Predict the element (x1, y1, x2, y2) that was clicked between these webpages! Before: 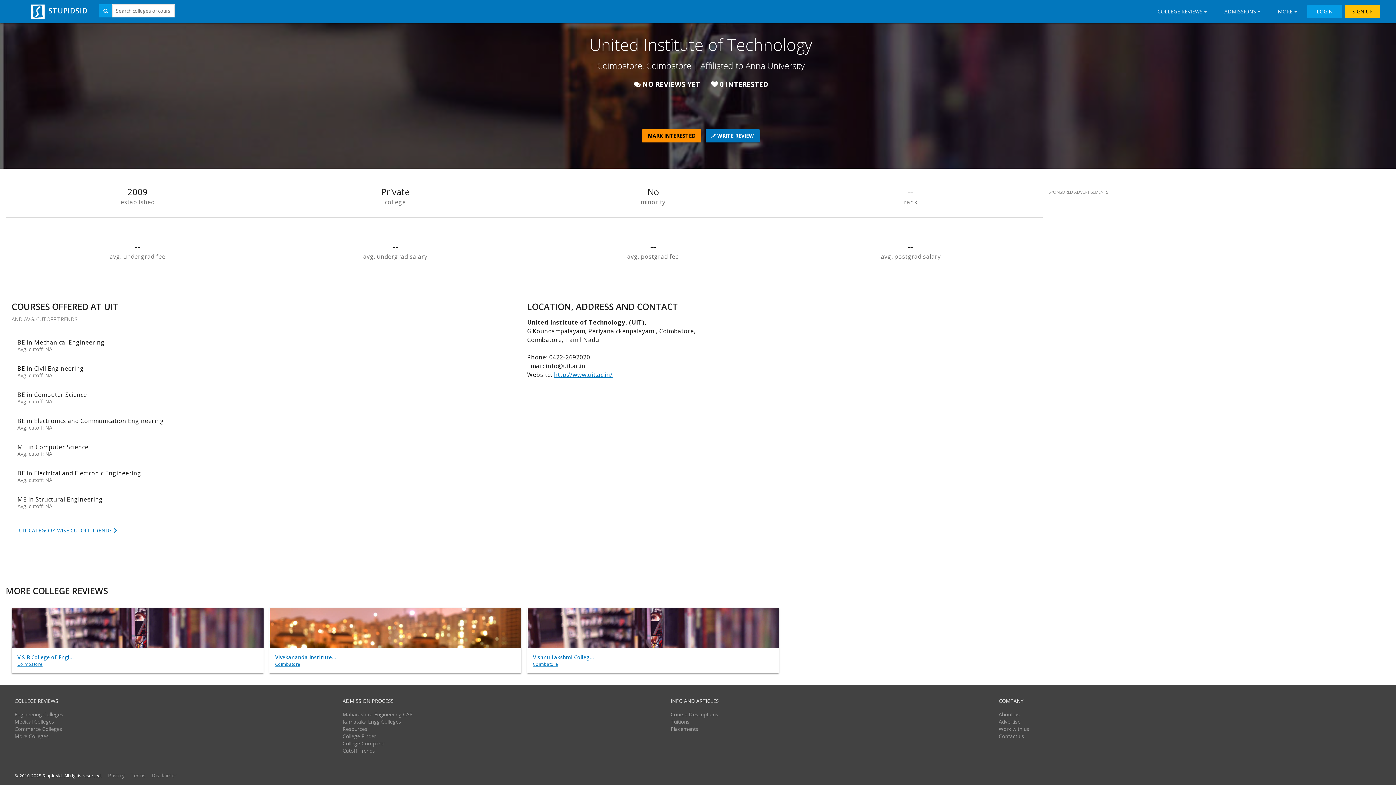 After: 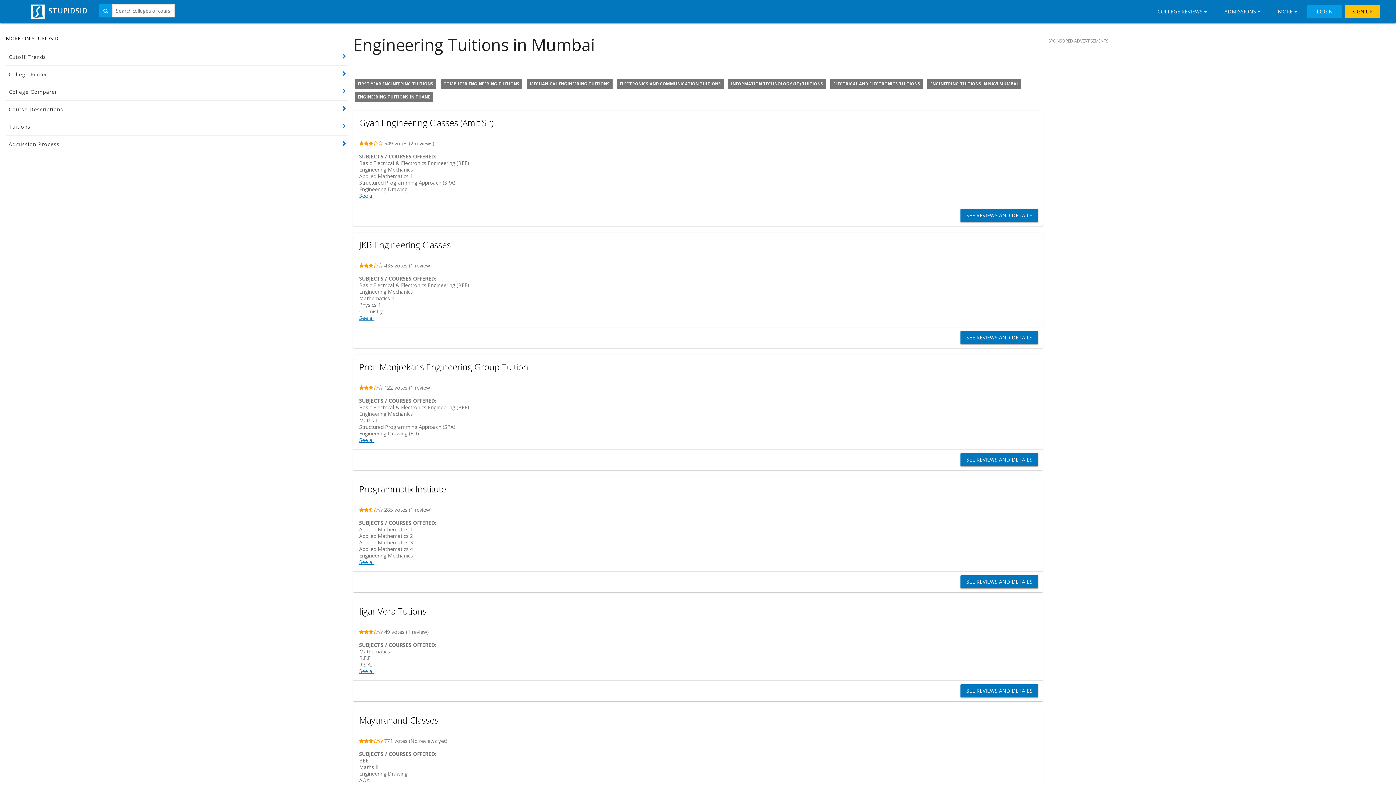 Action: bbox: (670, 718, 689, 725) label: Tuitions